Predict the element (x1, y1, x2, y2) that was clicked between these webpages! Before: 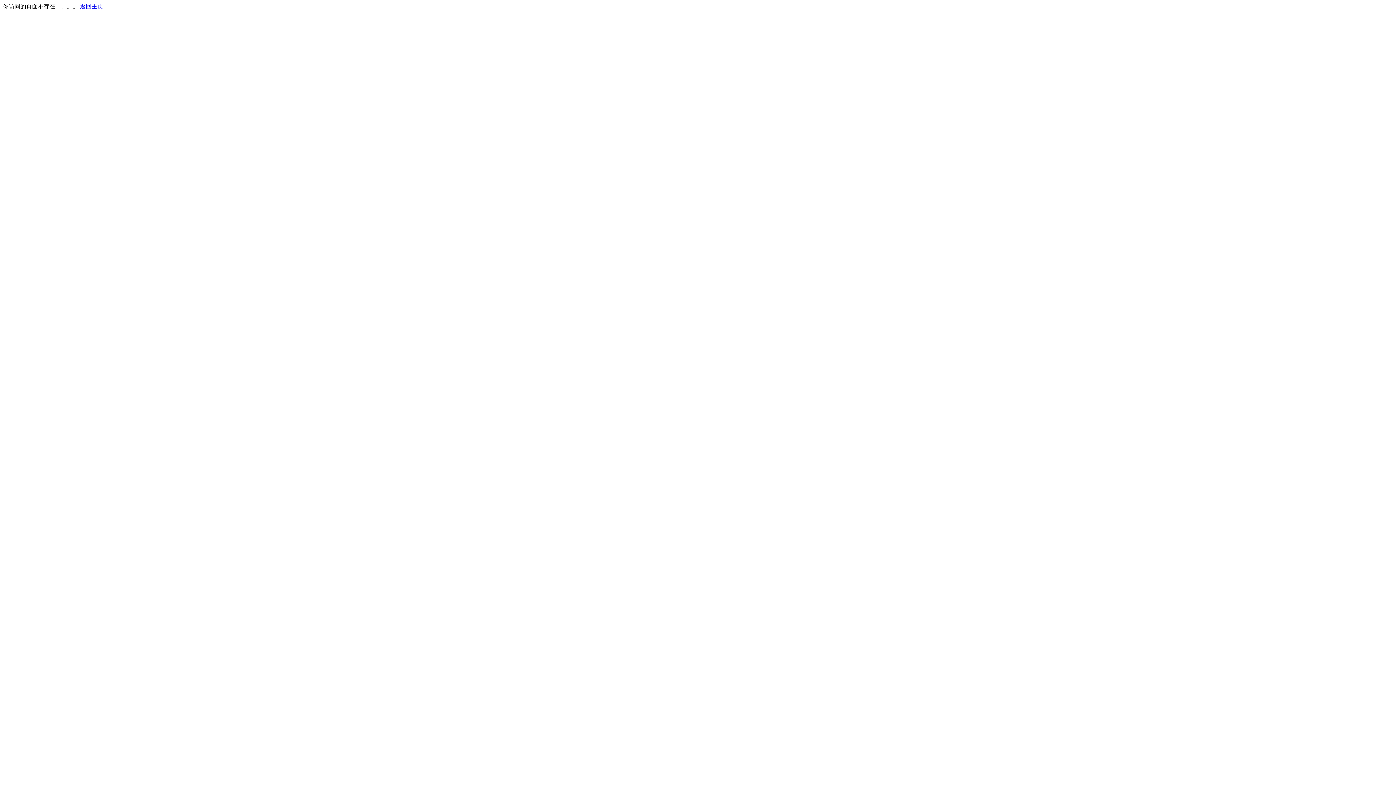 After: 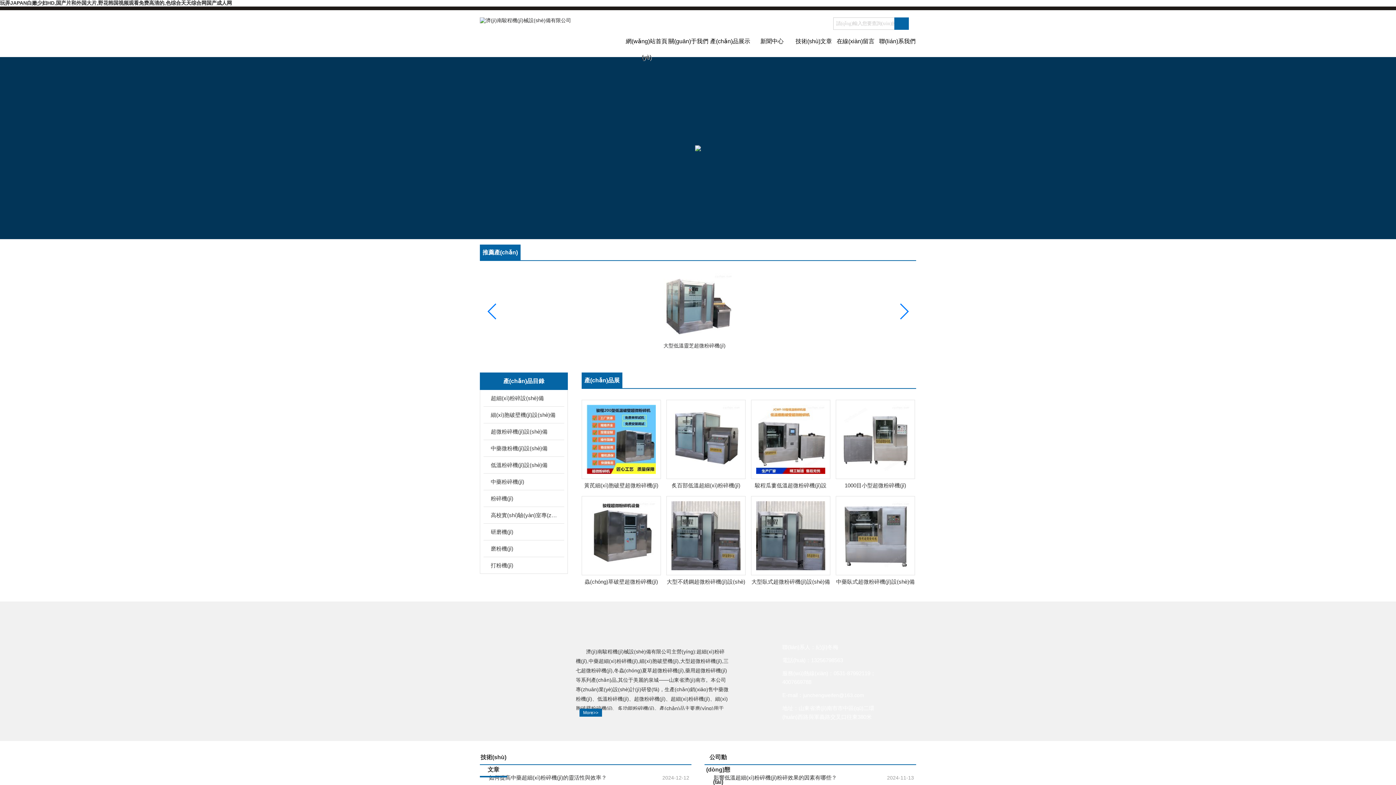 Action: label: 返回主页 bbox: (80, 3, 103, 9)